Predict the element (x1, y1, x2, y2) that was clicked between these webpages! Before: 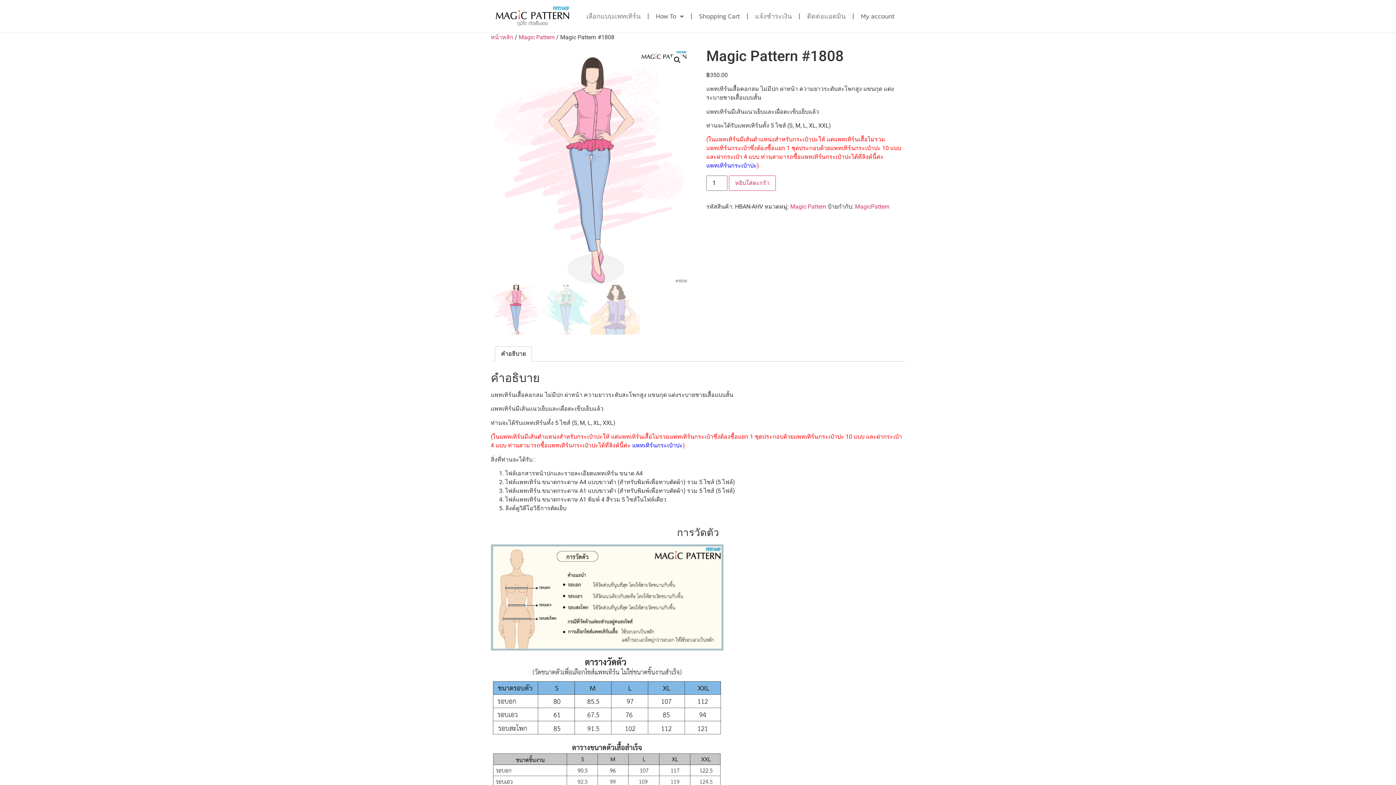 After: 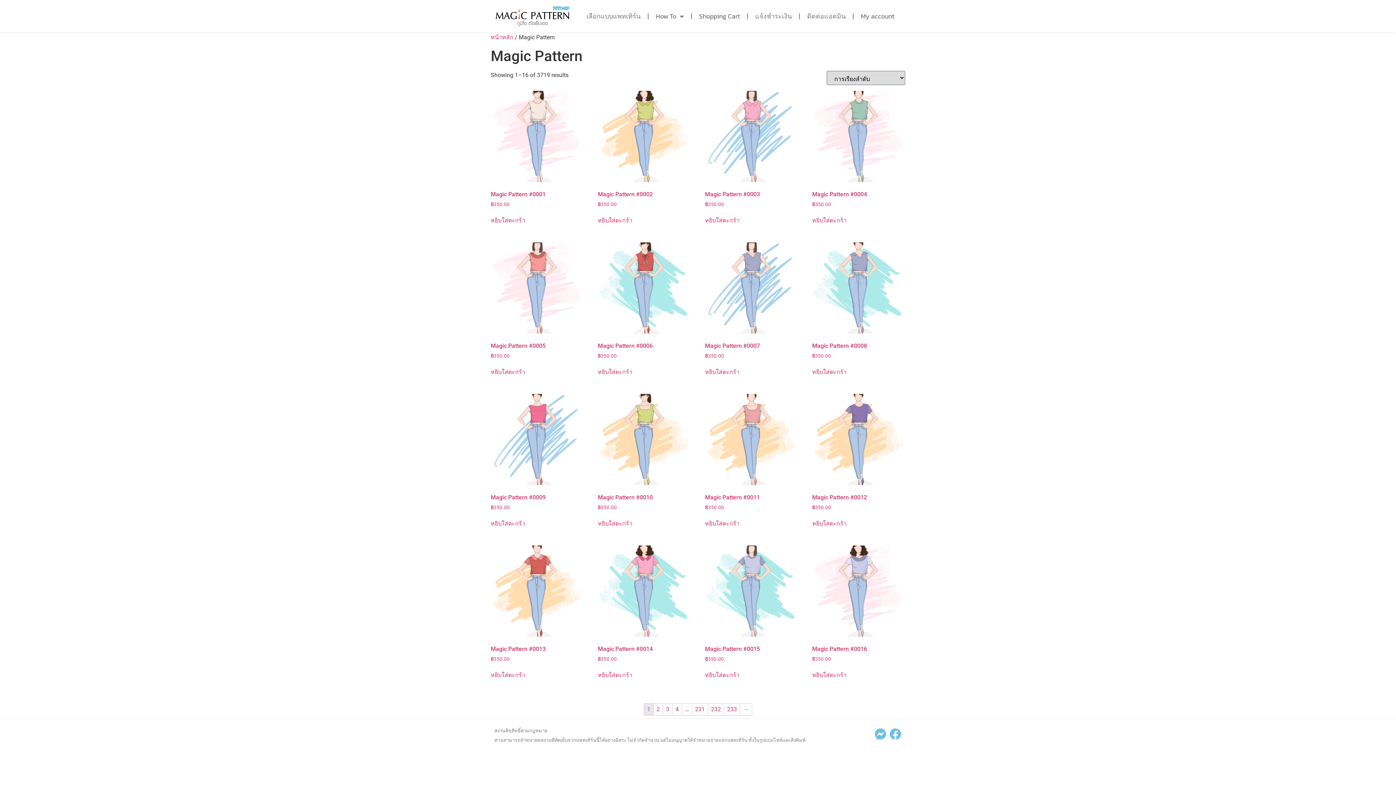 Action: bbox: (518, 33, 554, 40) label: Magic Pattern